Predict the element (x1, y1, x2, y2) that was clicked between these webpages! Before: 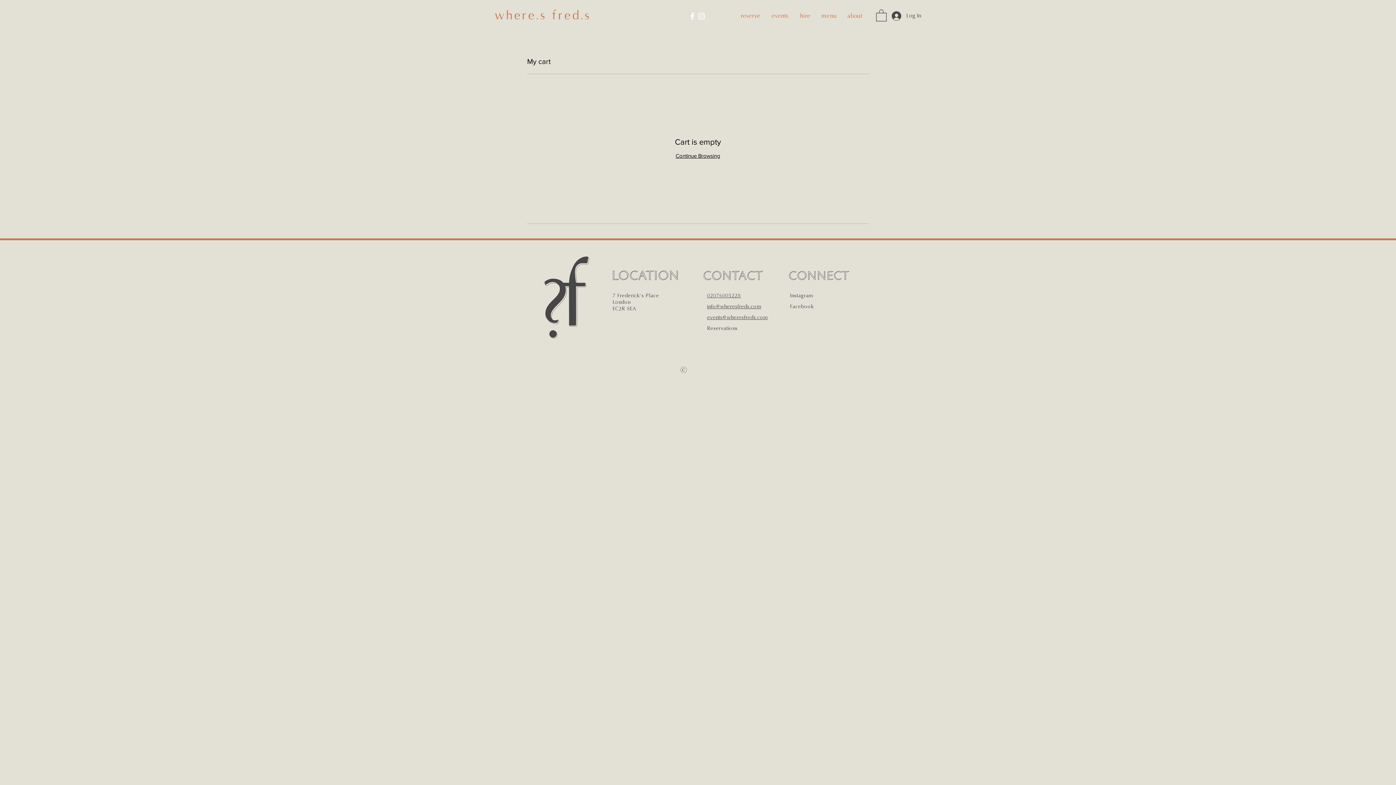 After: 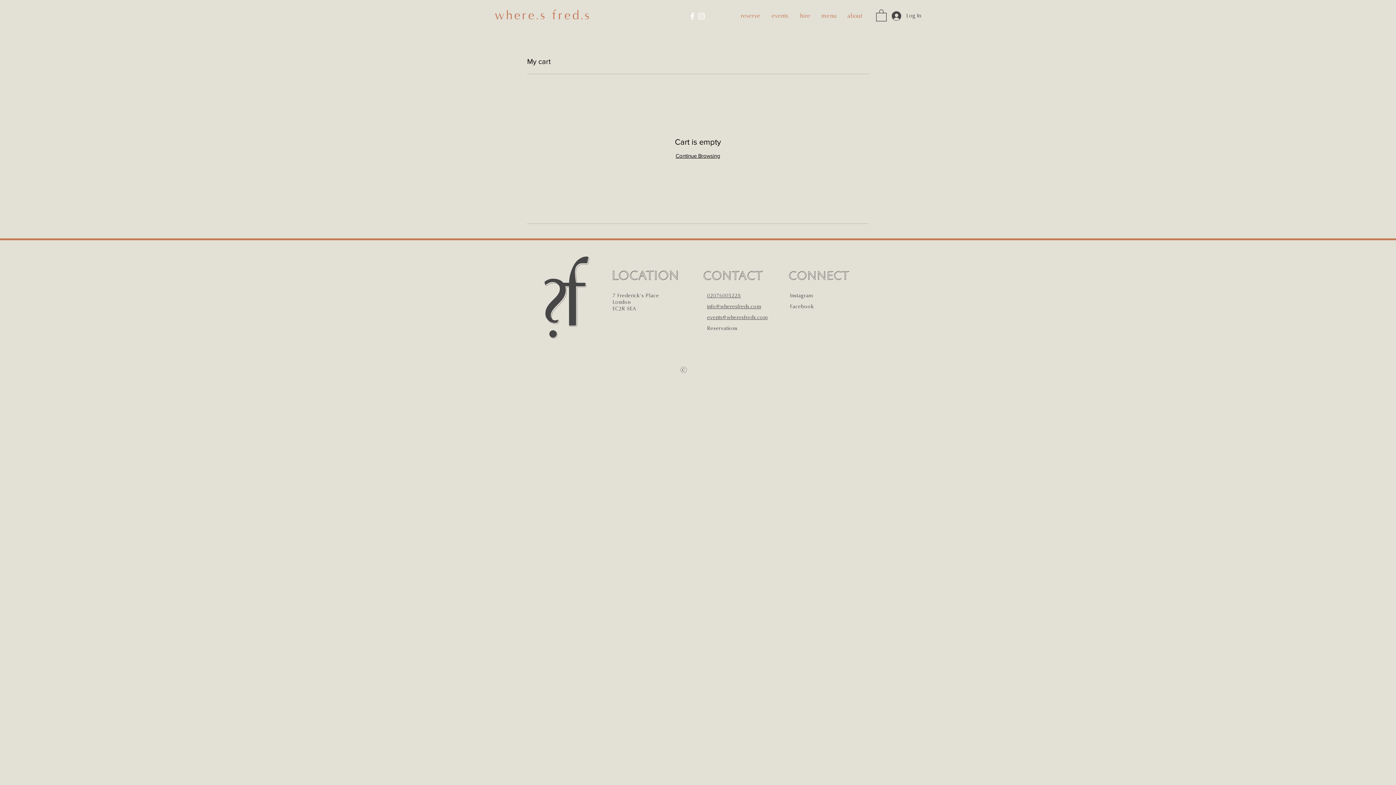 Action: label: reserve bbox: (735, 7, 766, 25)